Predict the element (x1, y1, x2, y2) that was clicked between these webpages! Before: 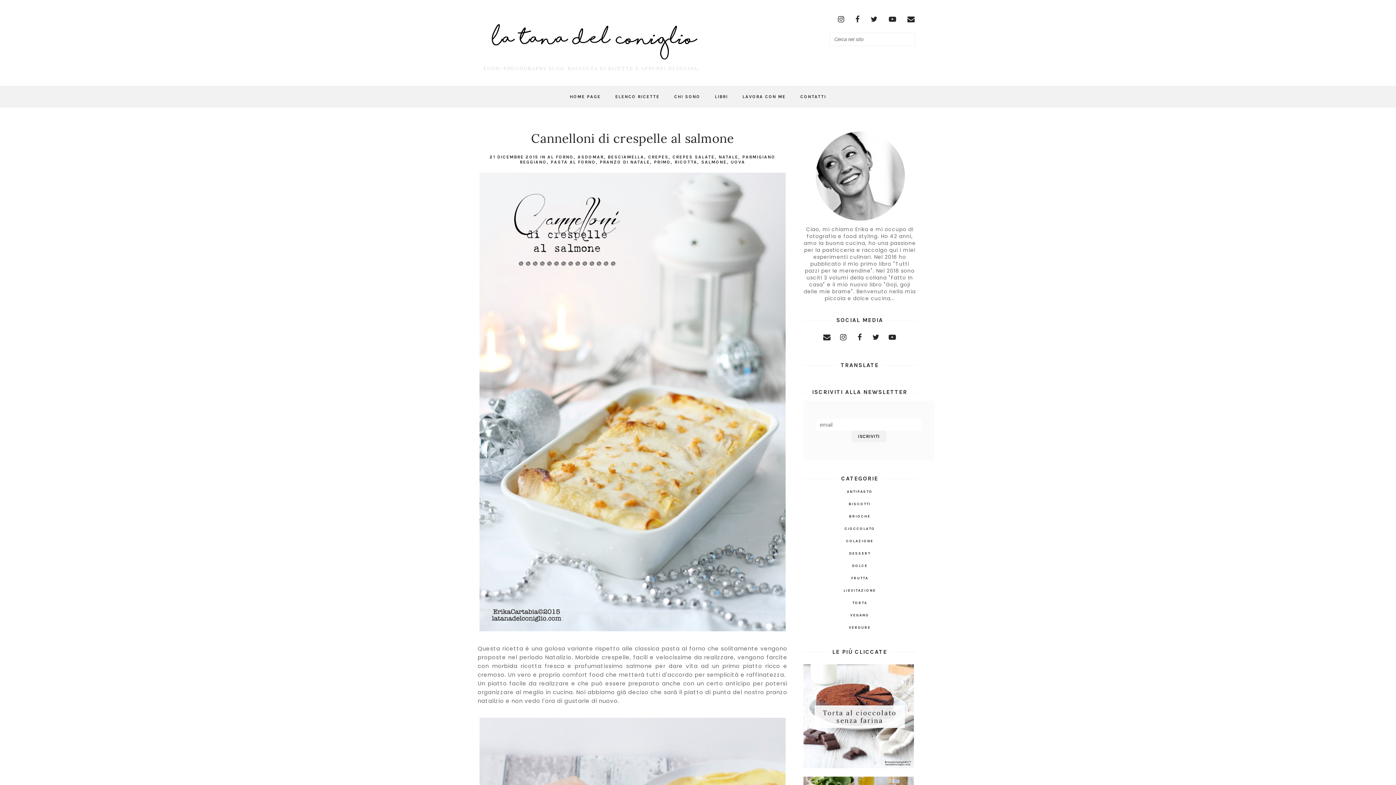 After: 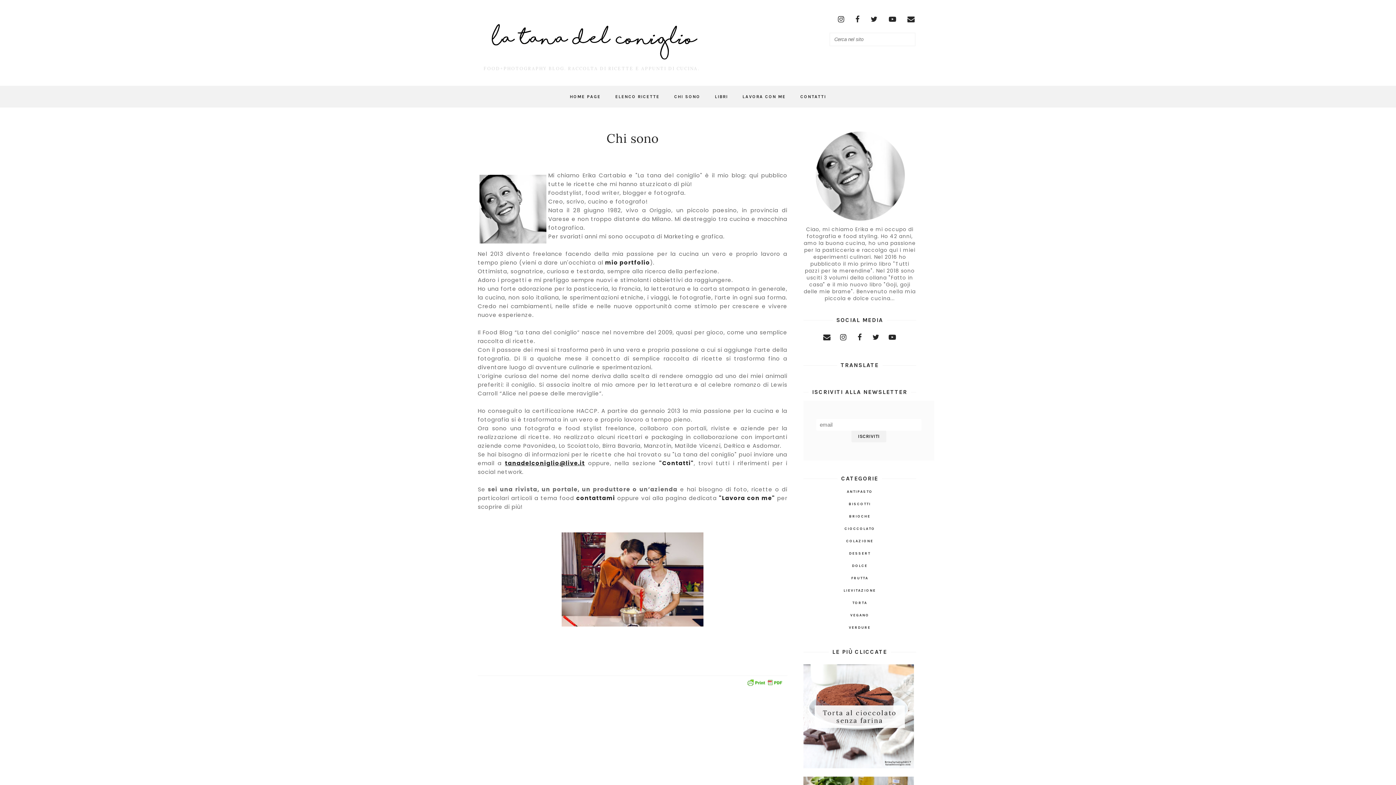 Action: label: CHI SONO bbox: (667, 86, 707, 107)